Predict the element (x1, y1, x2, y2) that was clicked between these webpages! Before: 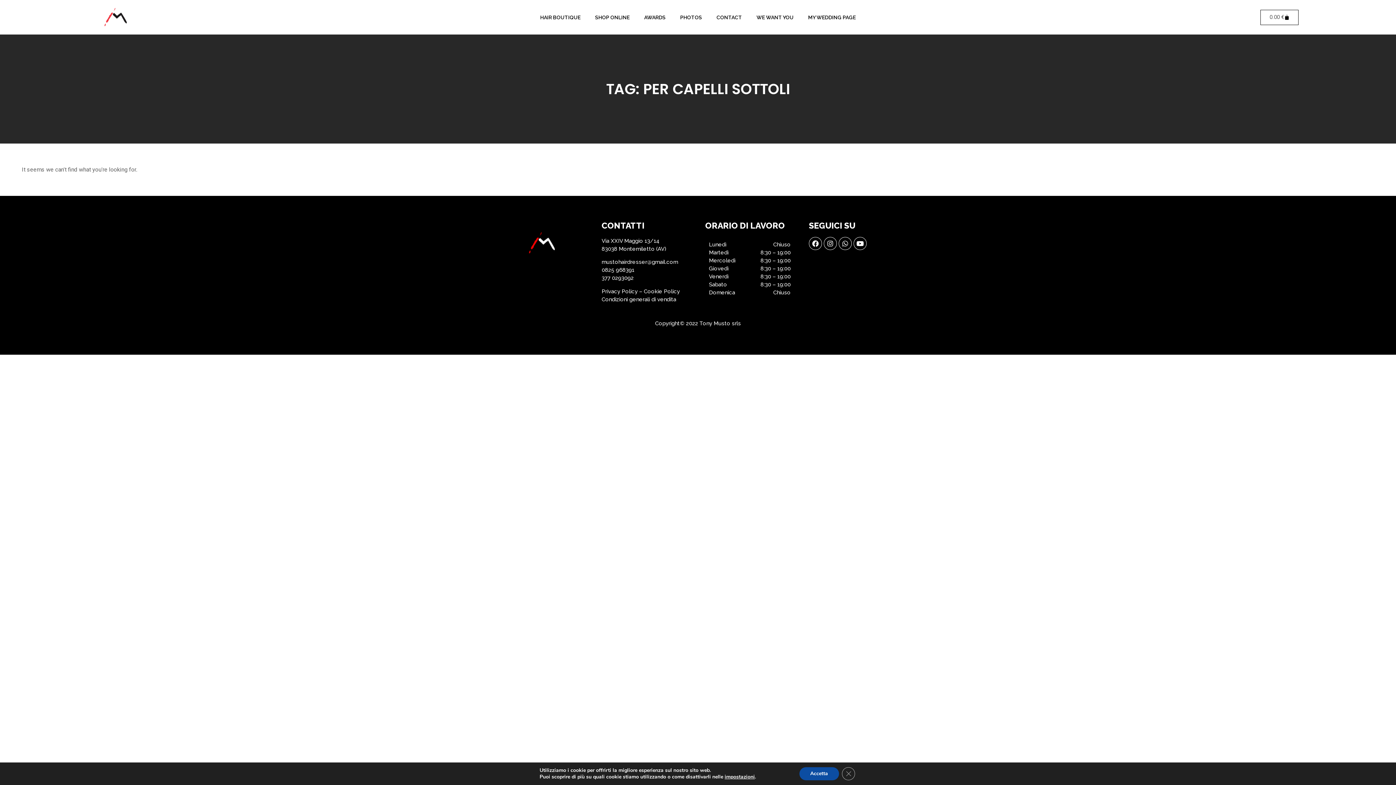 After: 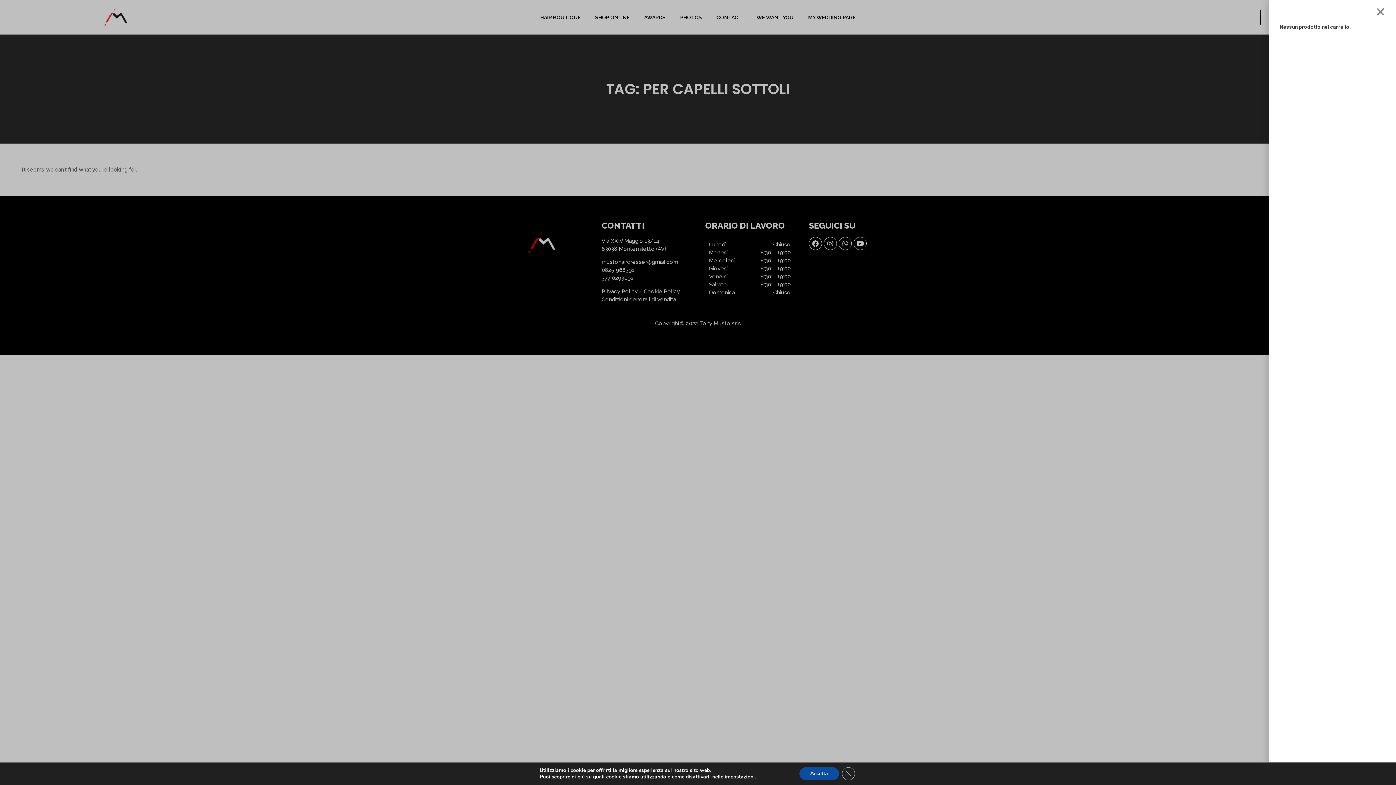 Action: label: 0.00 €
Carrello bbox: (1260, 9, 1299, 24)